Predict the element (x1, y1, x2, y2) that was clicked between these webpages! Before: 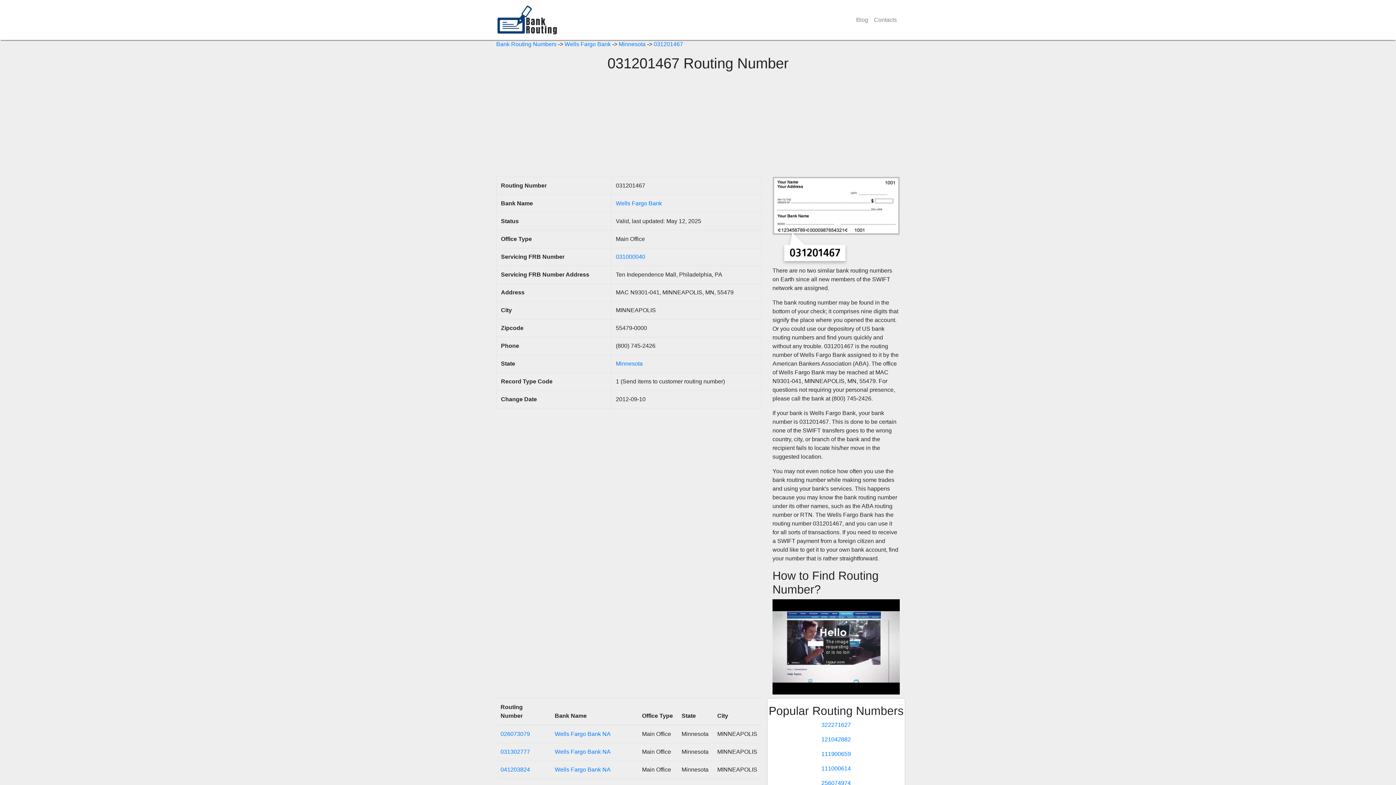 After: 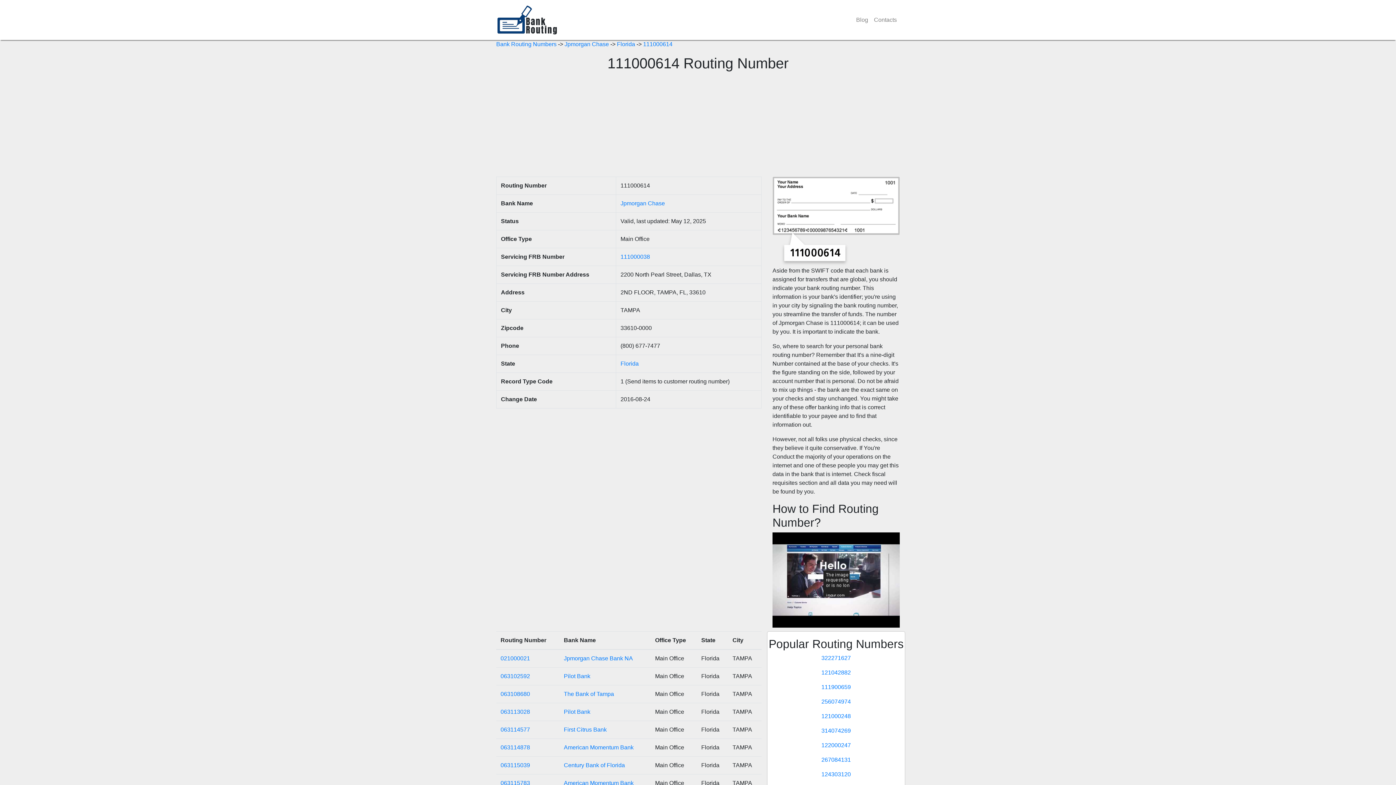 Action: label: 111000614 bbox: (821, 765, 851, 772)